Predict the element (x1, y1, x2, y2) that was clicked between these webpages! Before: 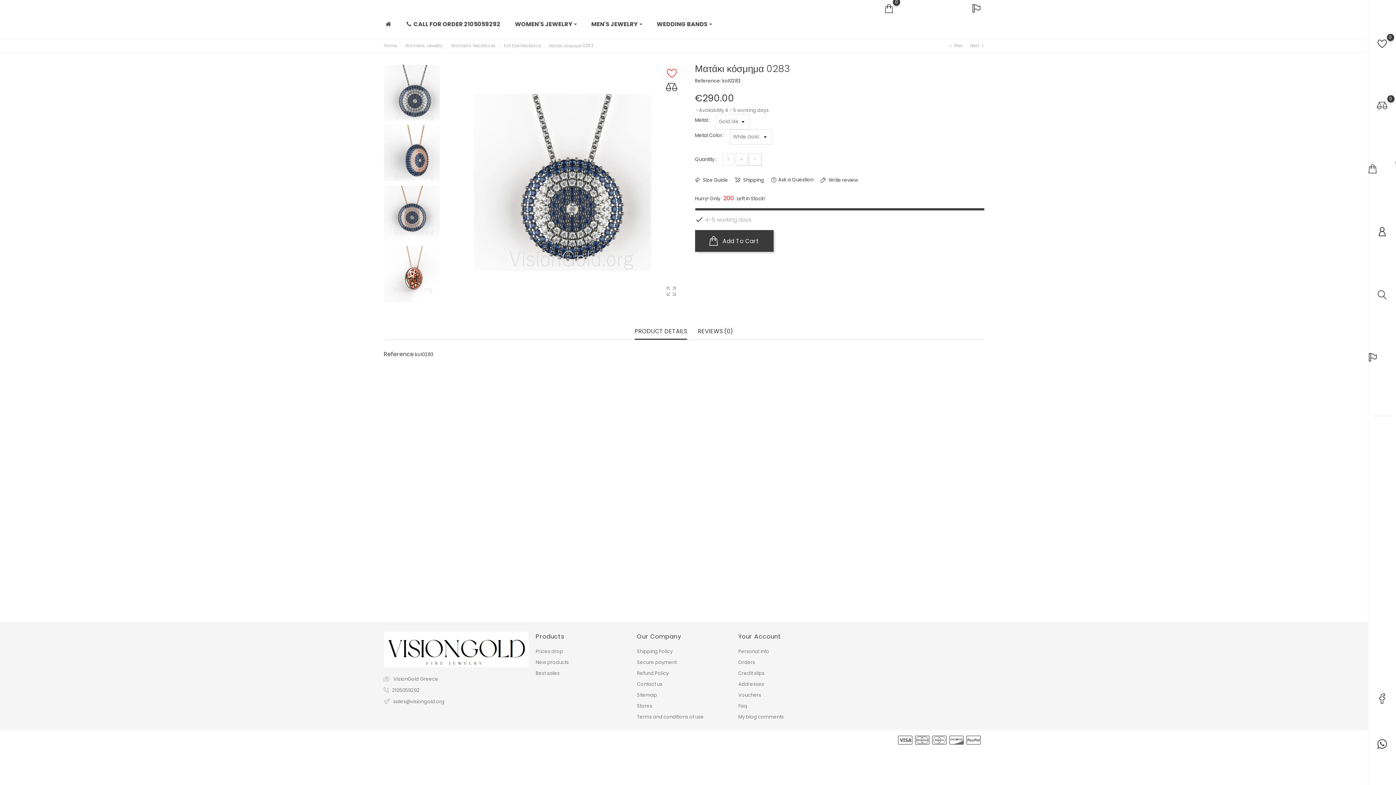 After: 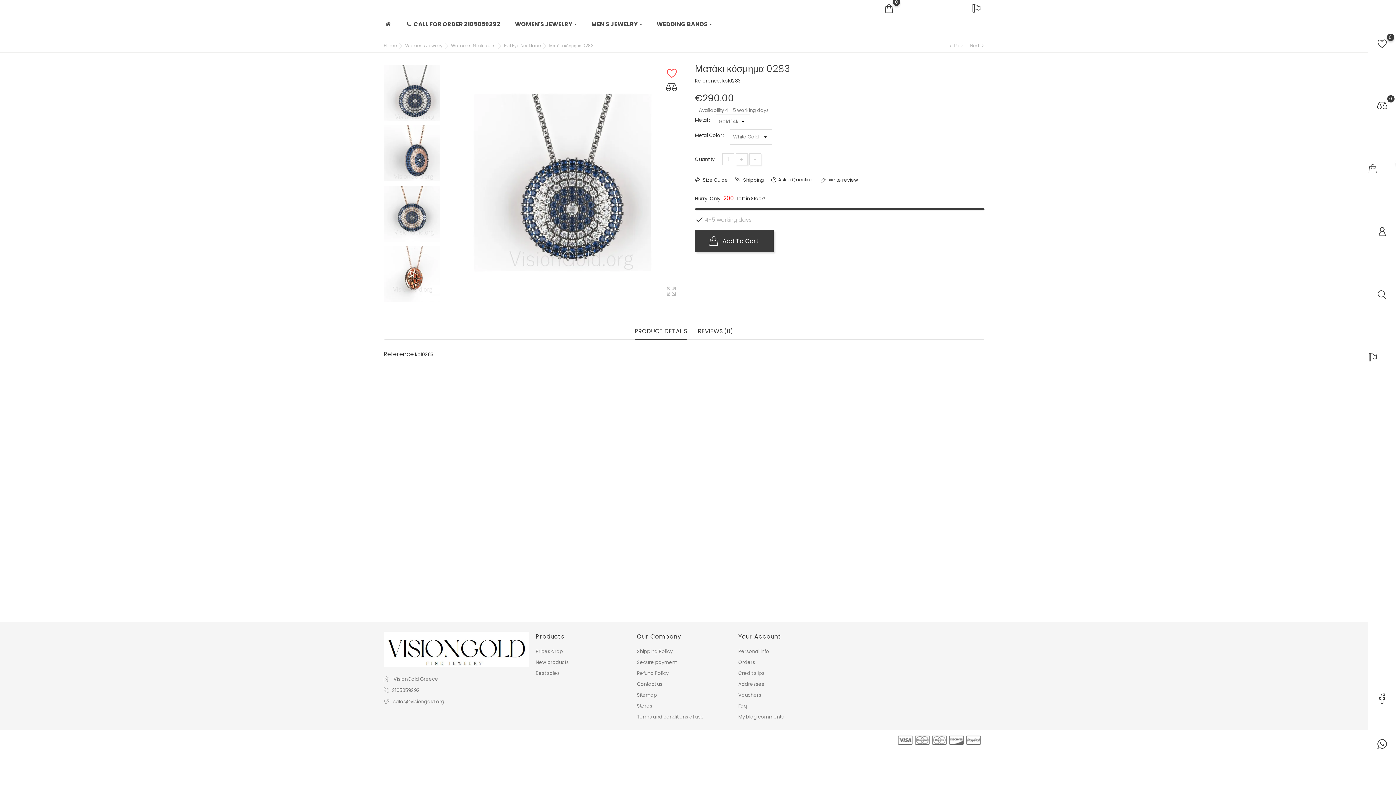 Action: label: 0 bbox: (1377, 101, 1387, 110)